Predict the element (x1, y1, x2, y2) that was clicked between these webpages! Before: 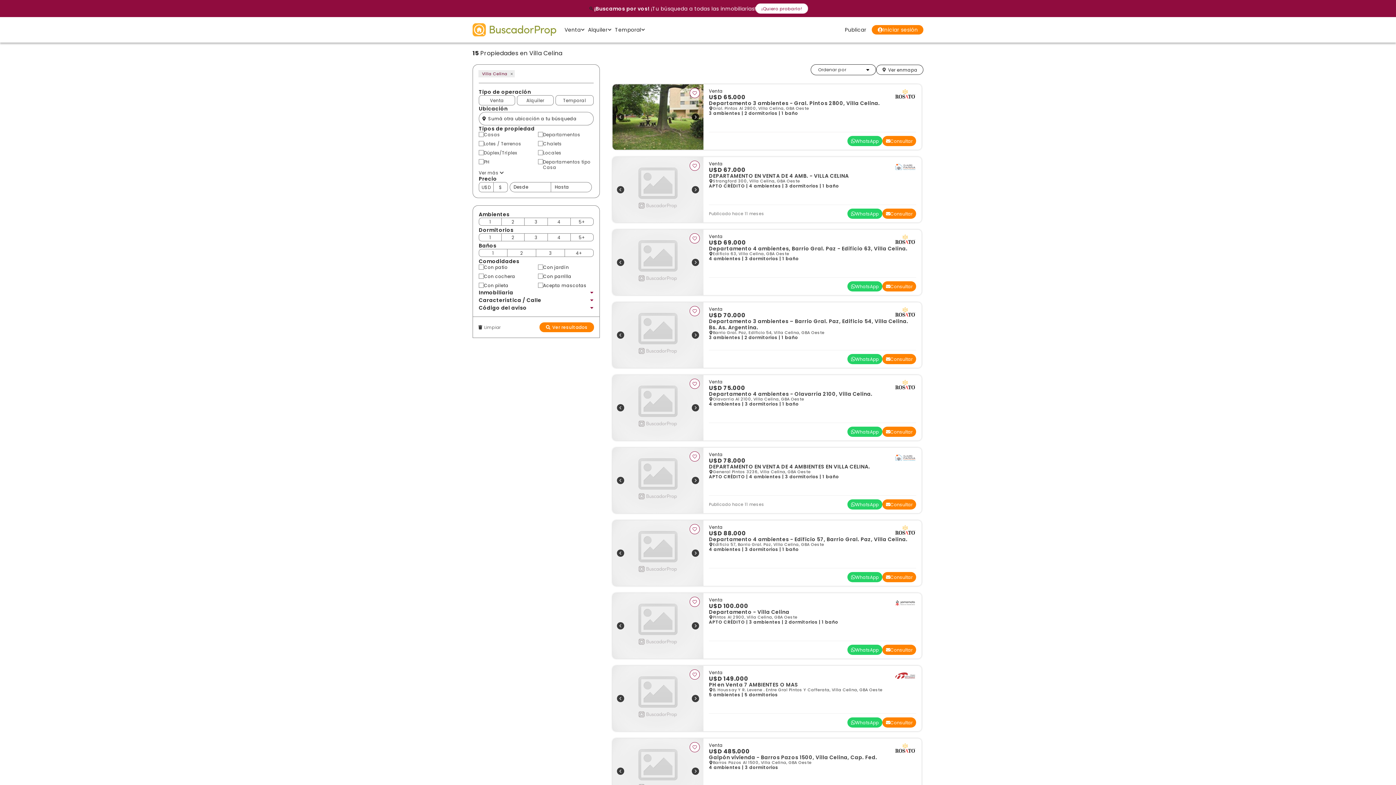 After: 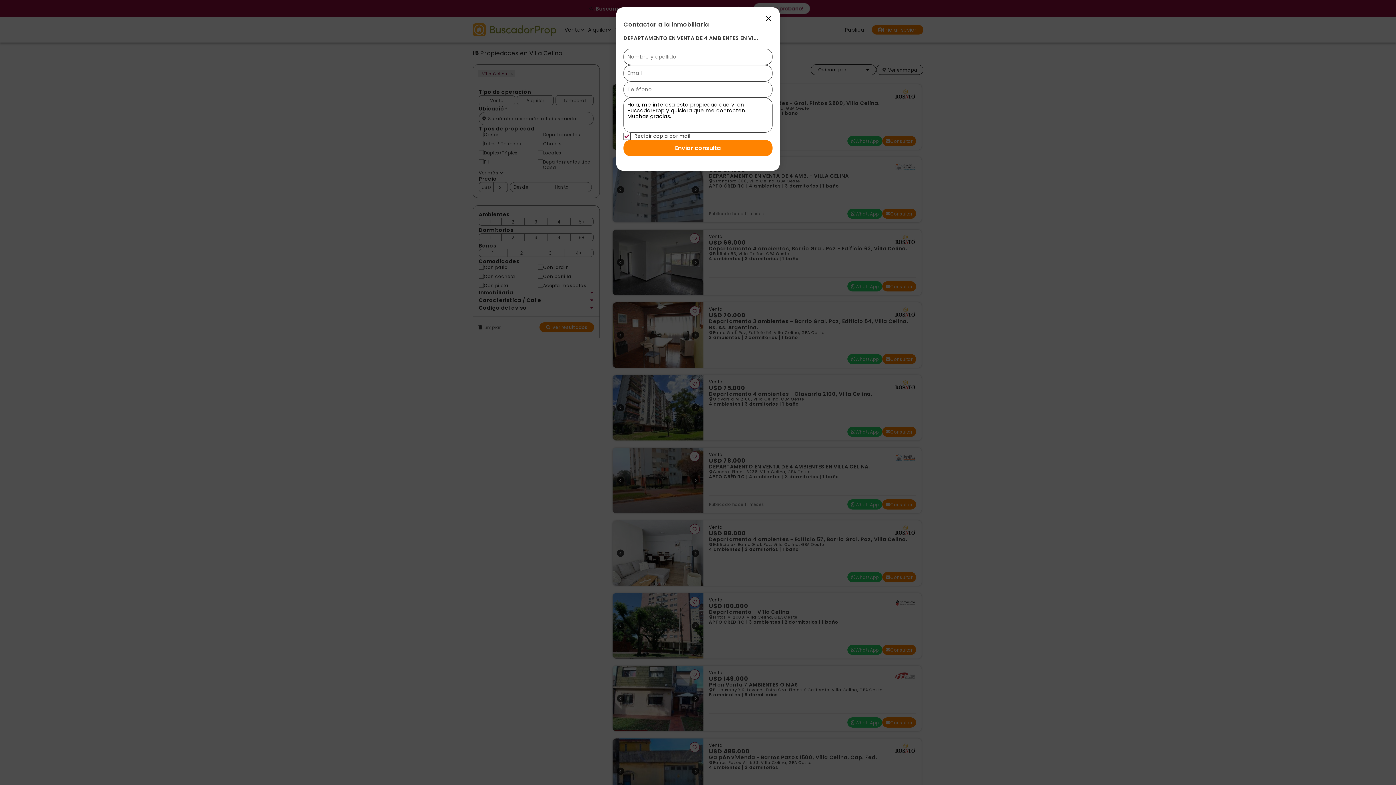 Action: label: Consultar bbox: (882, 499, 916, 509)